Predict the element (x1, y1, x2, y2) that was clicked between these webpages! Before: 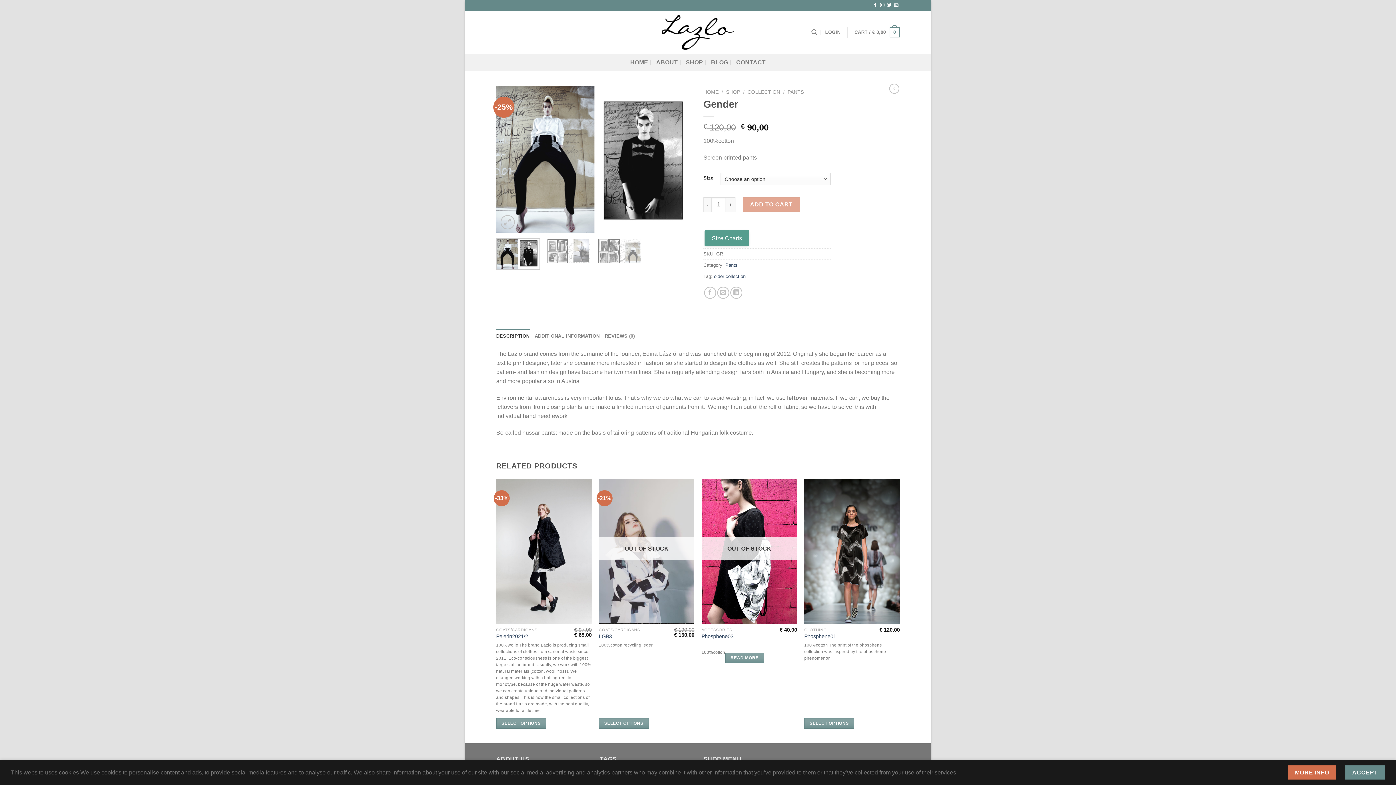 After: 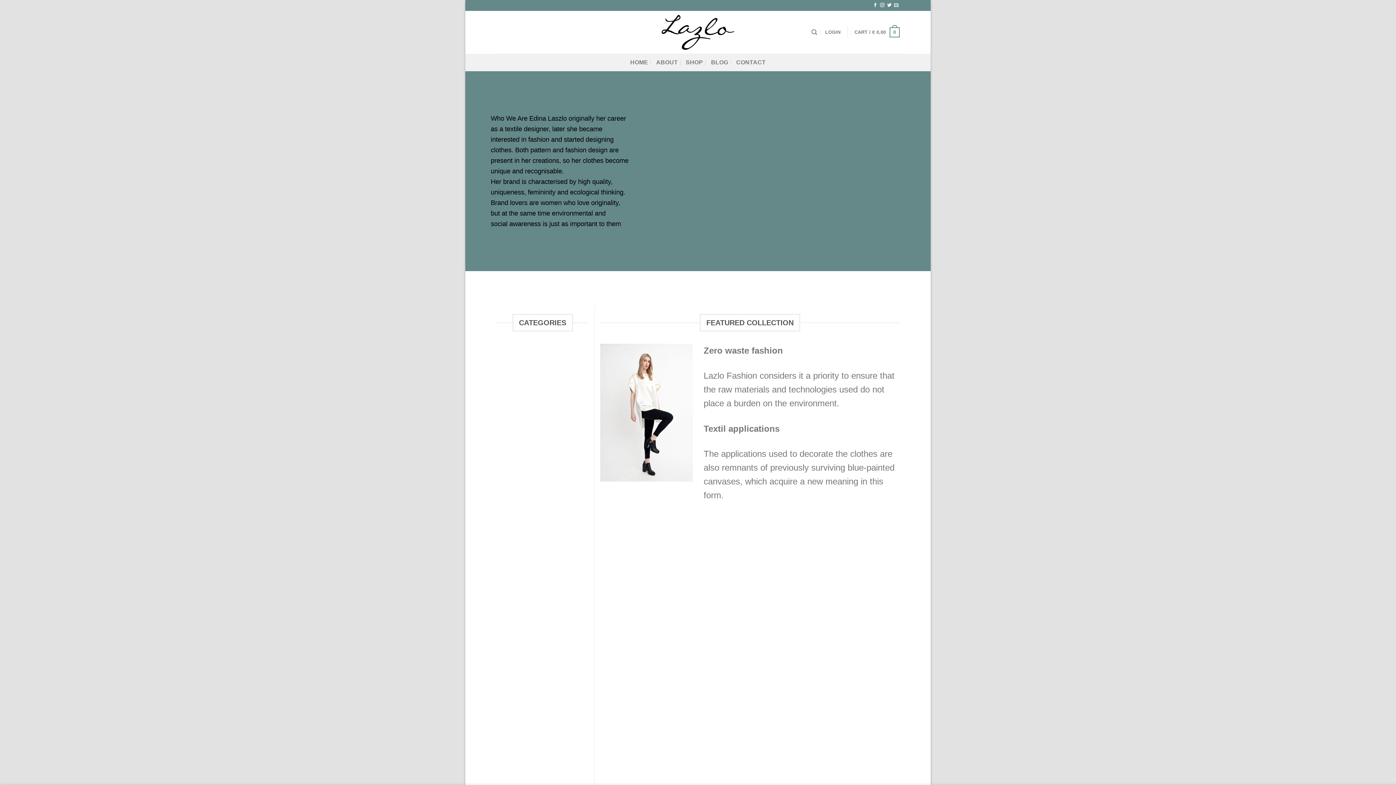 Action: label: HOME bbox: (703, 89, 718, 94)